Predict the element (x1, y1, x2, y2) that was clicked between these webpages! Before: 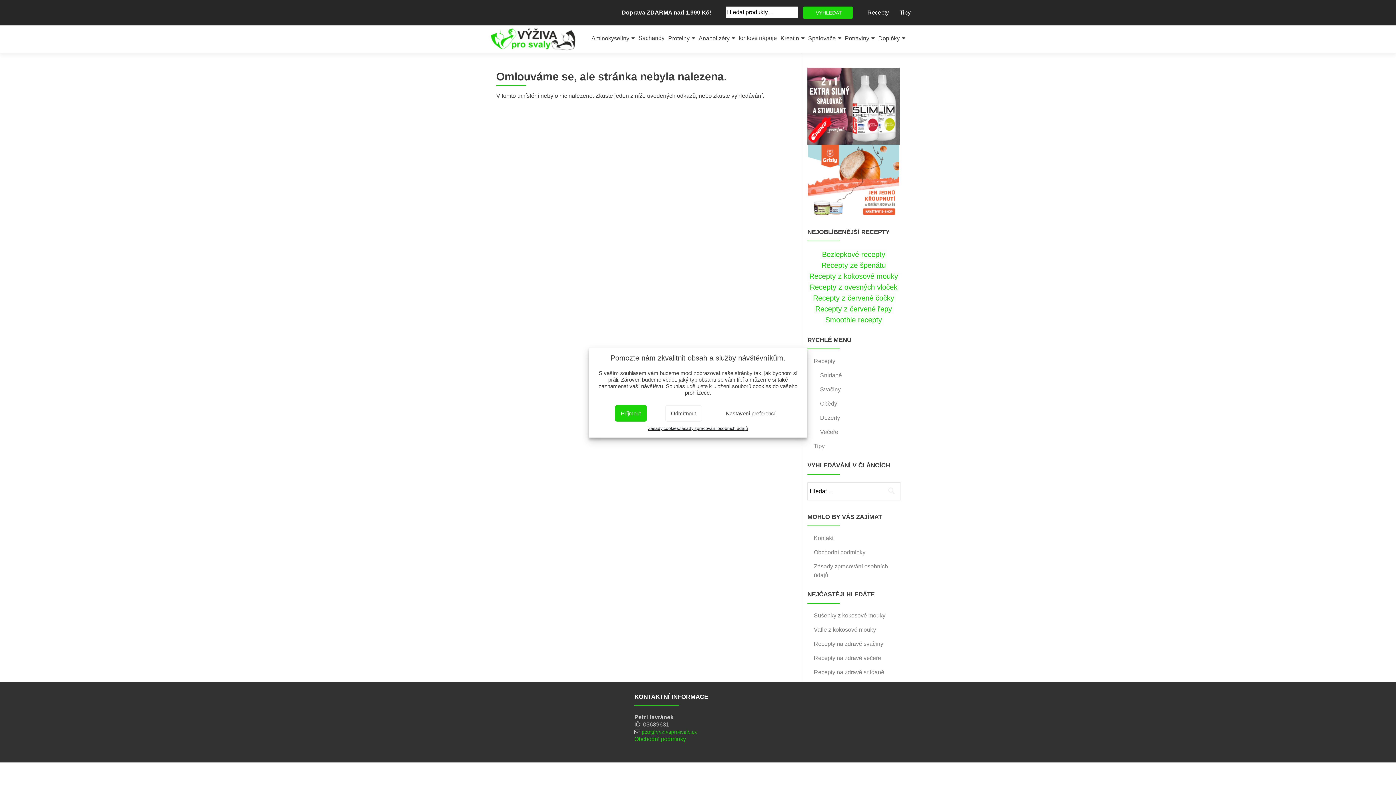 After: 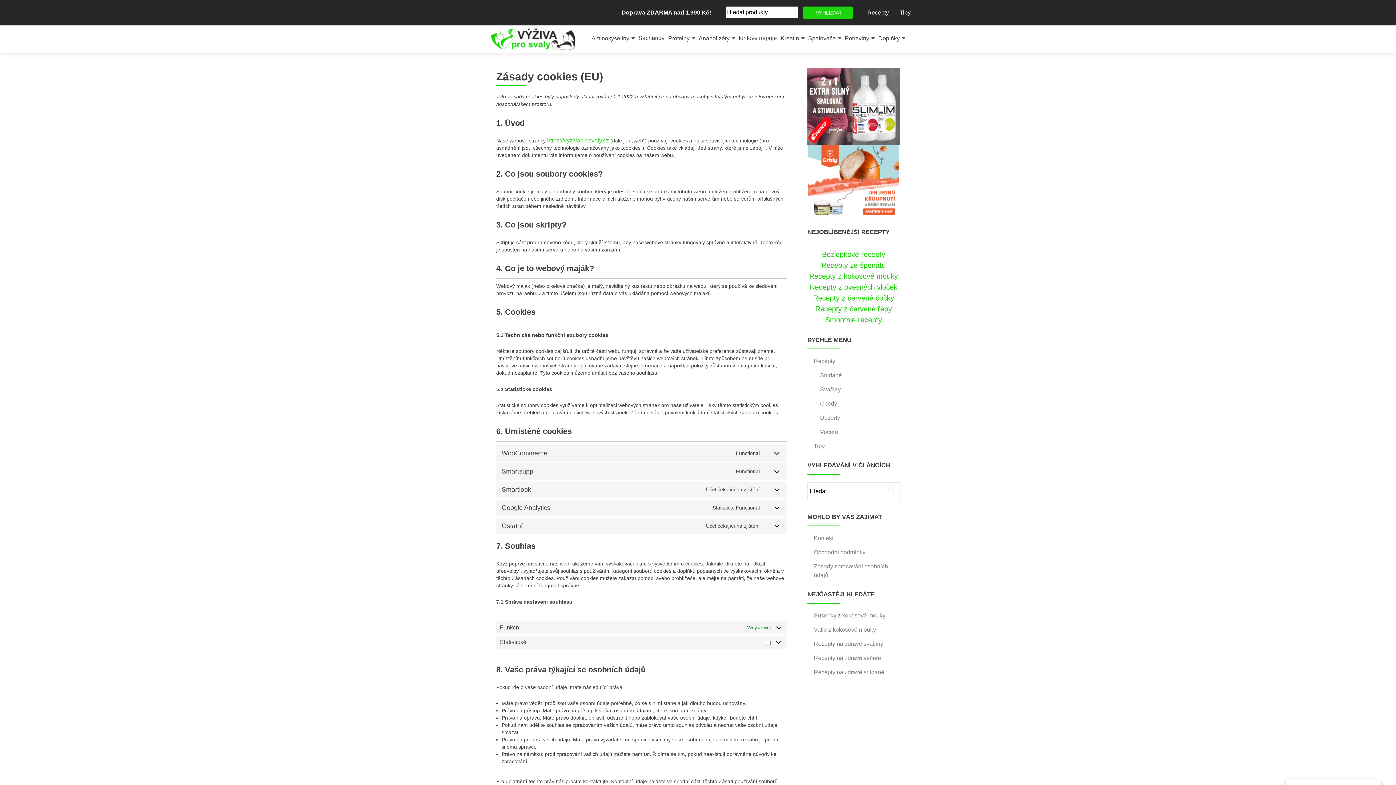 Action: bbox: (648, 425, 679, 432) label: Zásady cookies